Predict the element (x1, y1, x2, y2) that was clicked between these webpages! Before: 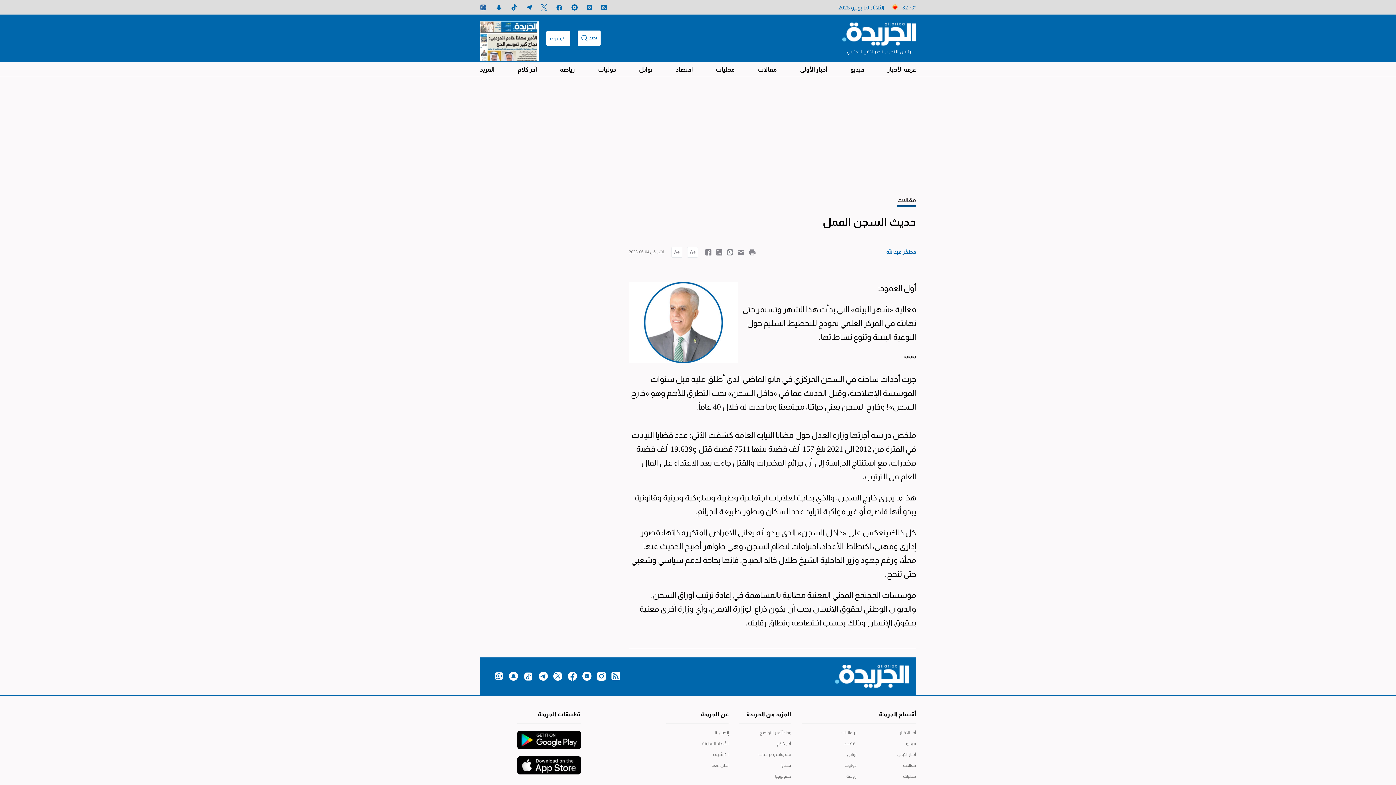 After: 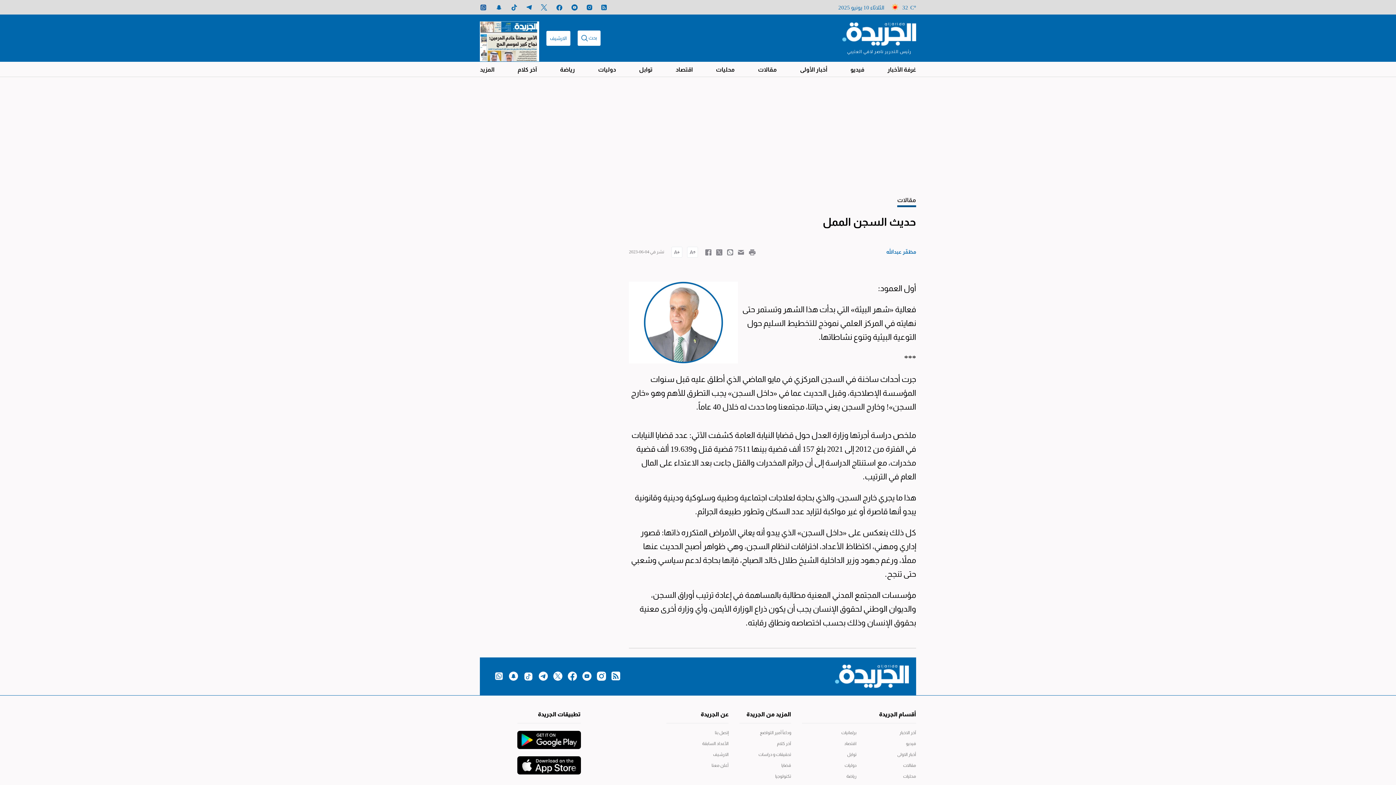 Action: label: أعلن معنا bbox: (666, 774, 728, 785)